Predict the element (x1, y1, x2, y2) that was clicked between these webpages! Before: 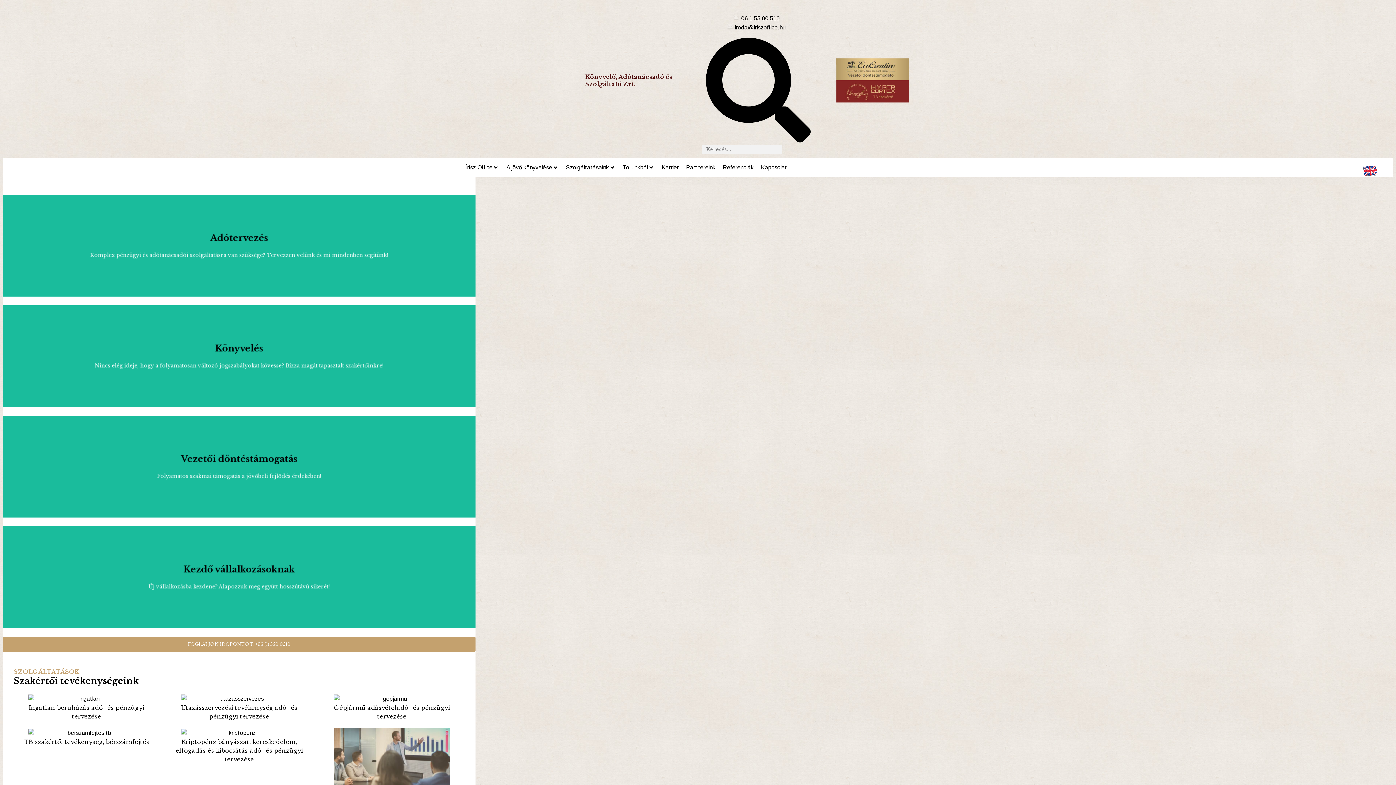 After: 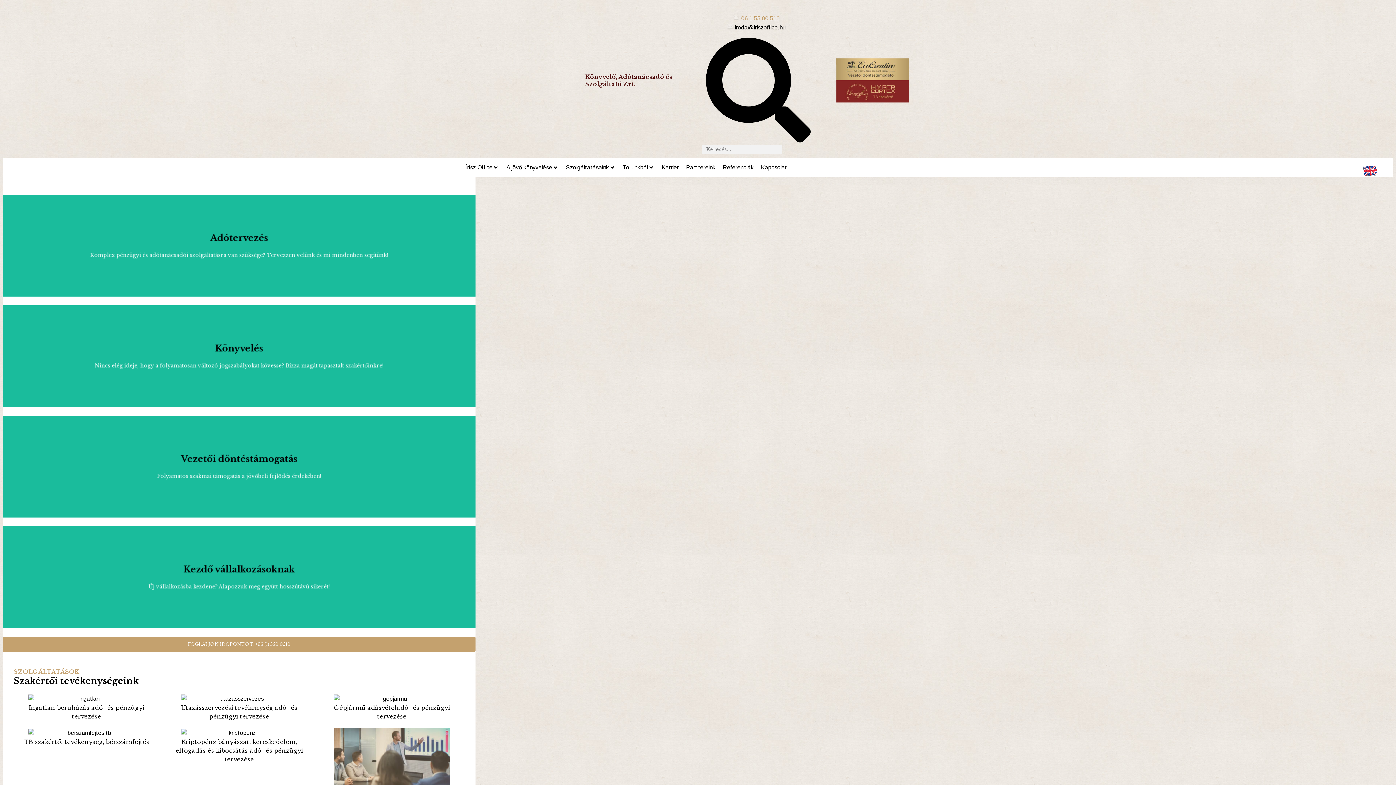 Action: bbox: (741, 15, 780, 21) label: 06 1 55 00 510